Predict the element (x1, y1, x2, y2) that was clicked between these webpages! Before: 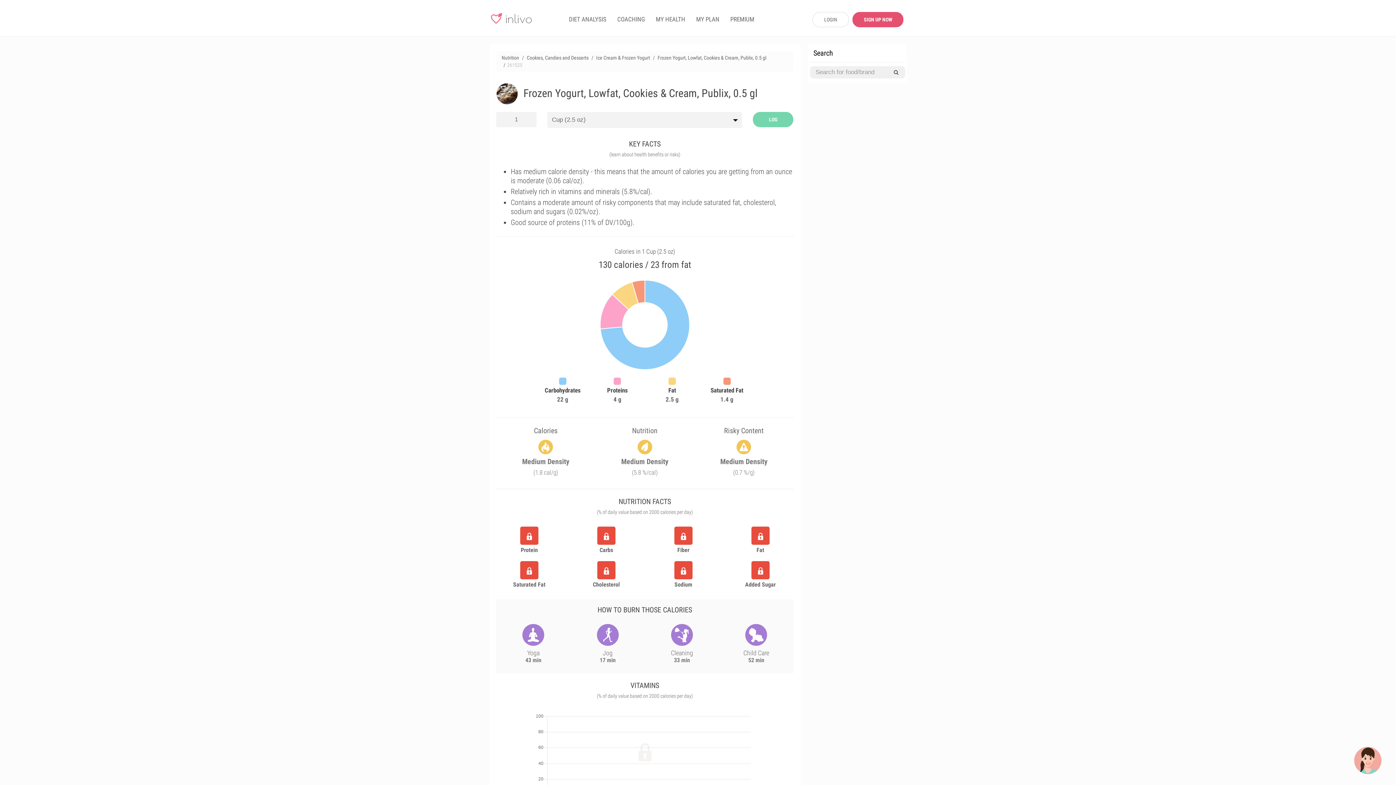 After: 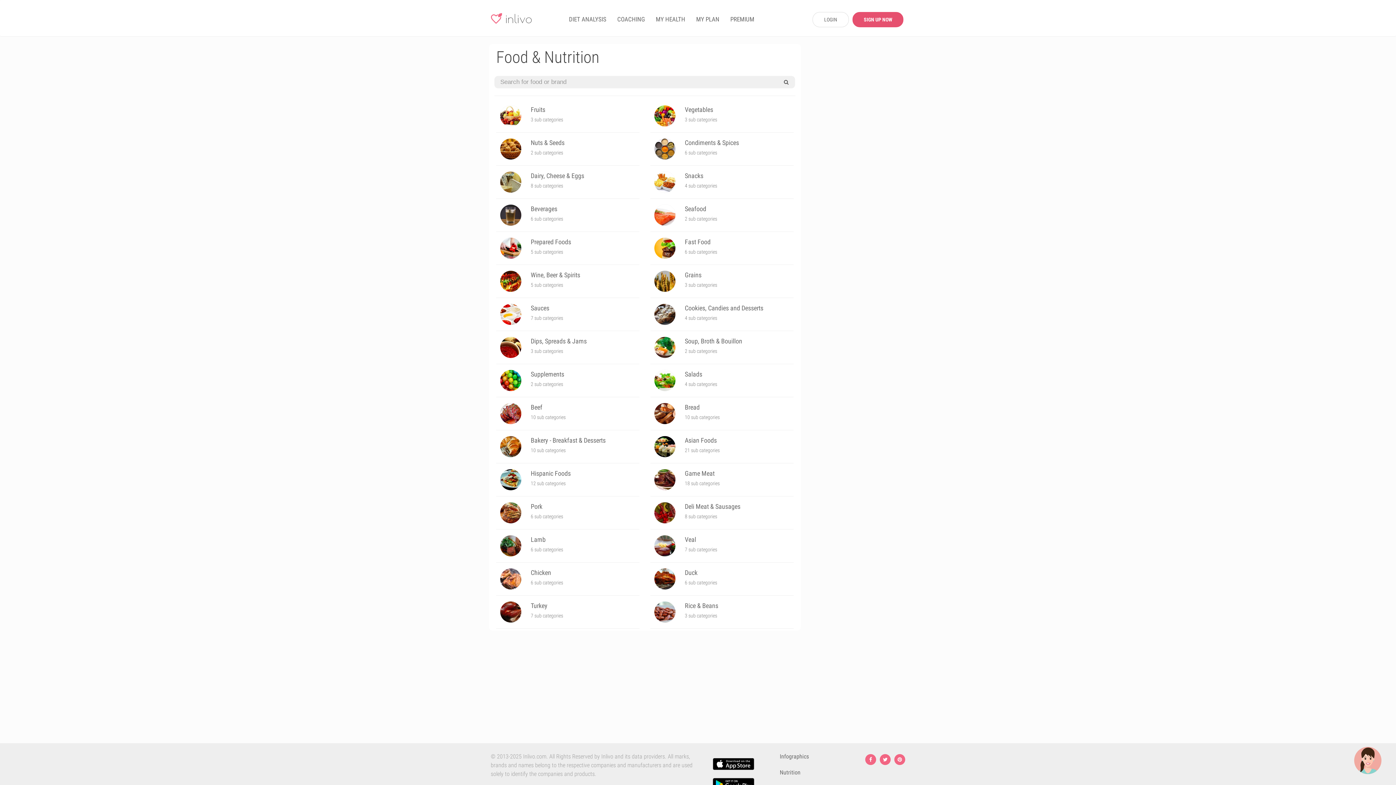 Action: label: Nutrition bbox: (501, 54, 519, 60)